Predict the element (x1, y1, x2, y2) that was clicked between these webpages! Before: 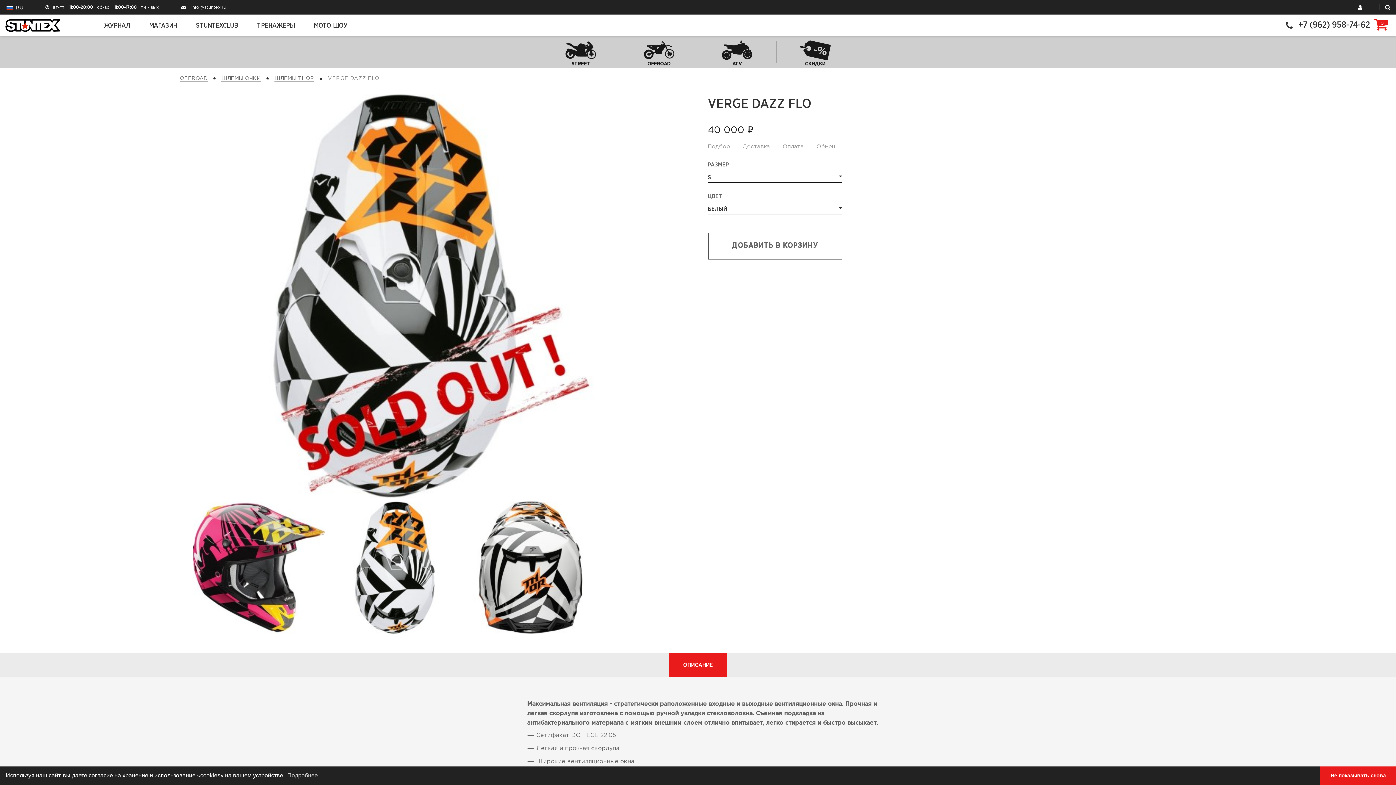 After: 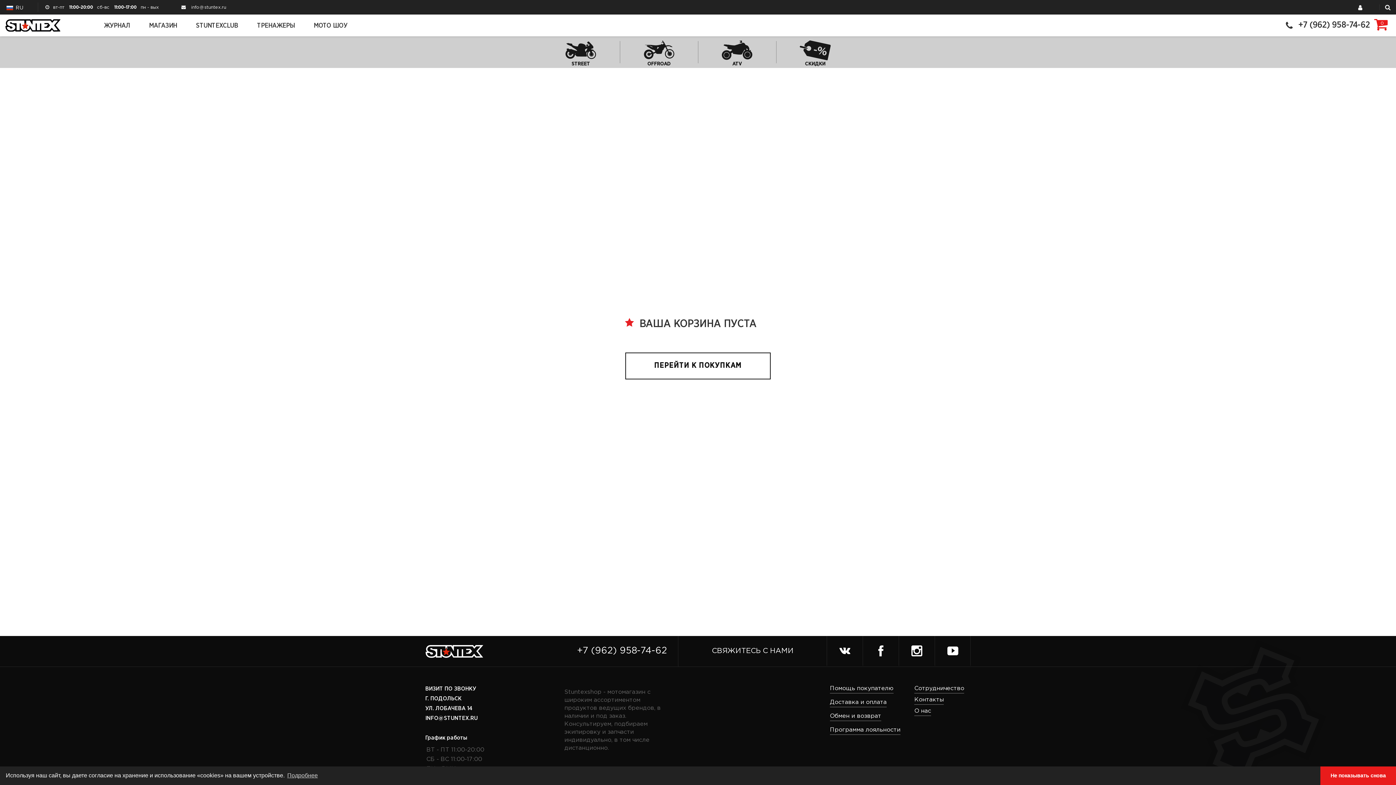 Action: bbox: (1374, 17, 1396, 33) label: 0